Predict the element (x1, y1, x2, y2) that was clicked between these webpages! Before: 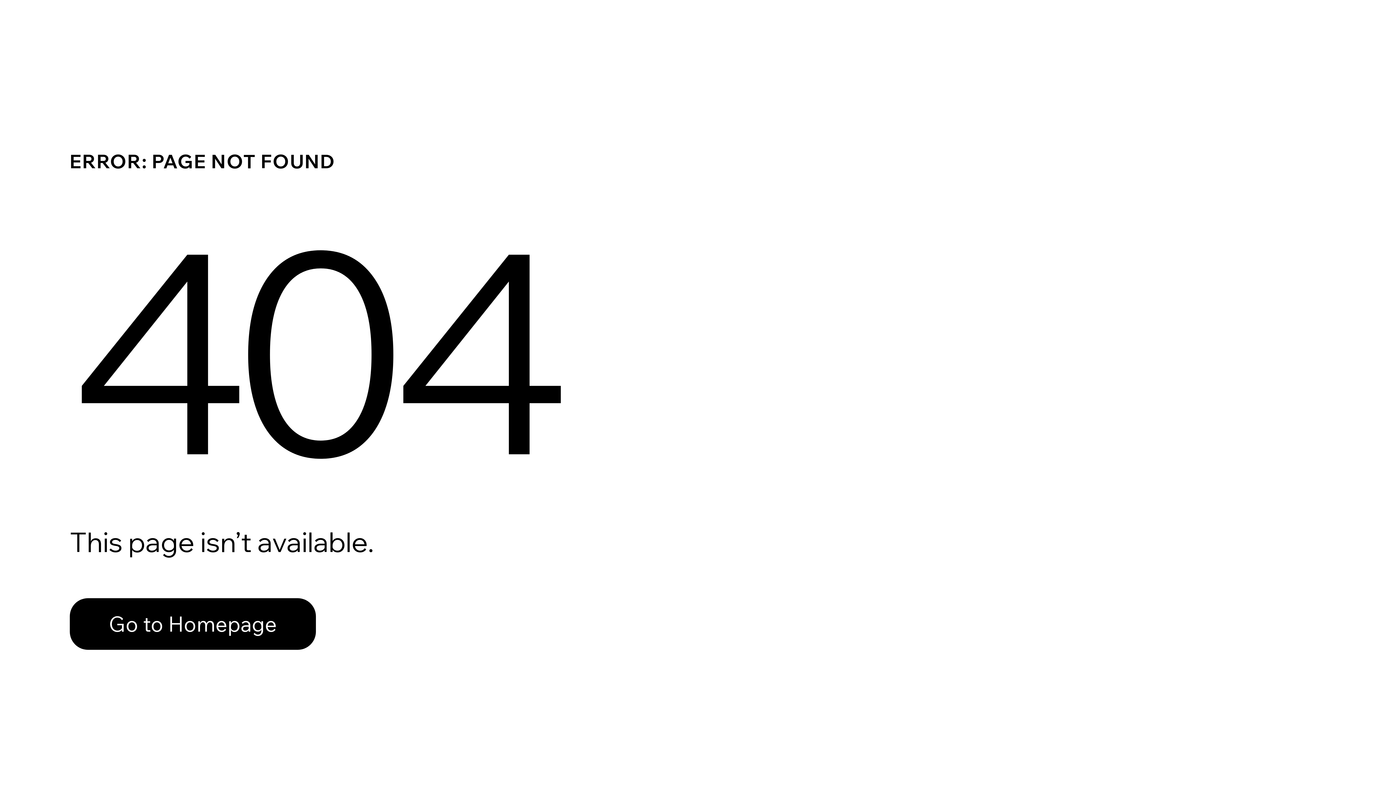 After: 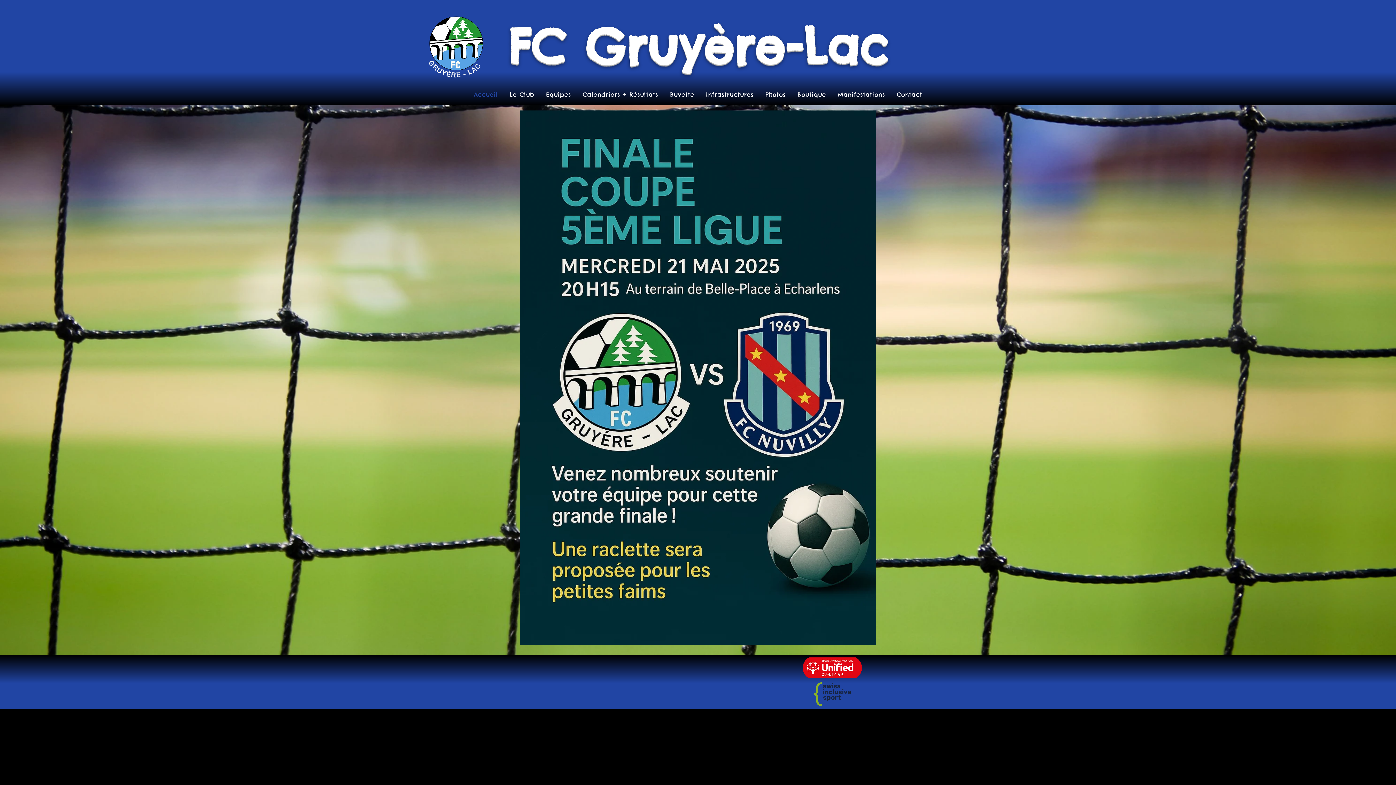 Action: bbox: (69, 582, 768, 659) label: Go to Homepage